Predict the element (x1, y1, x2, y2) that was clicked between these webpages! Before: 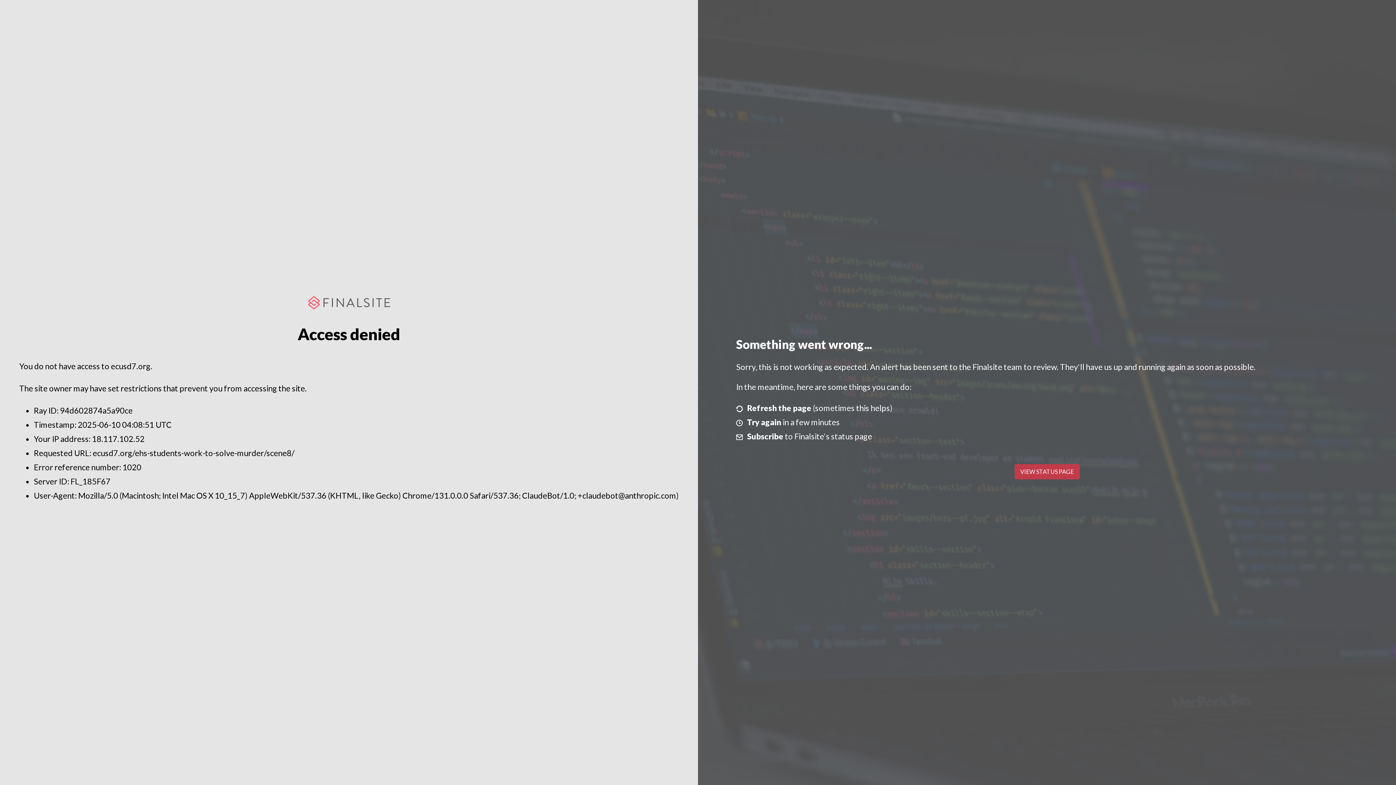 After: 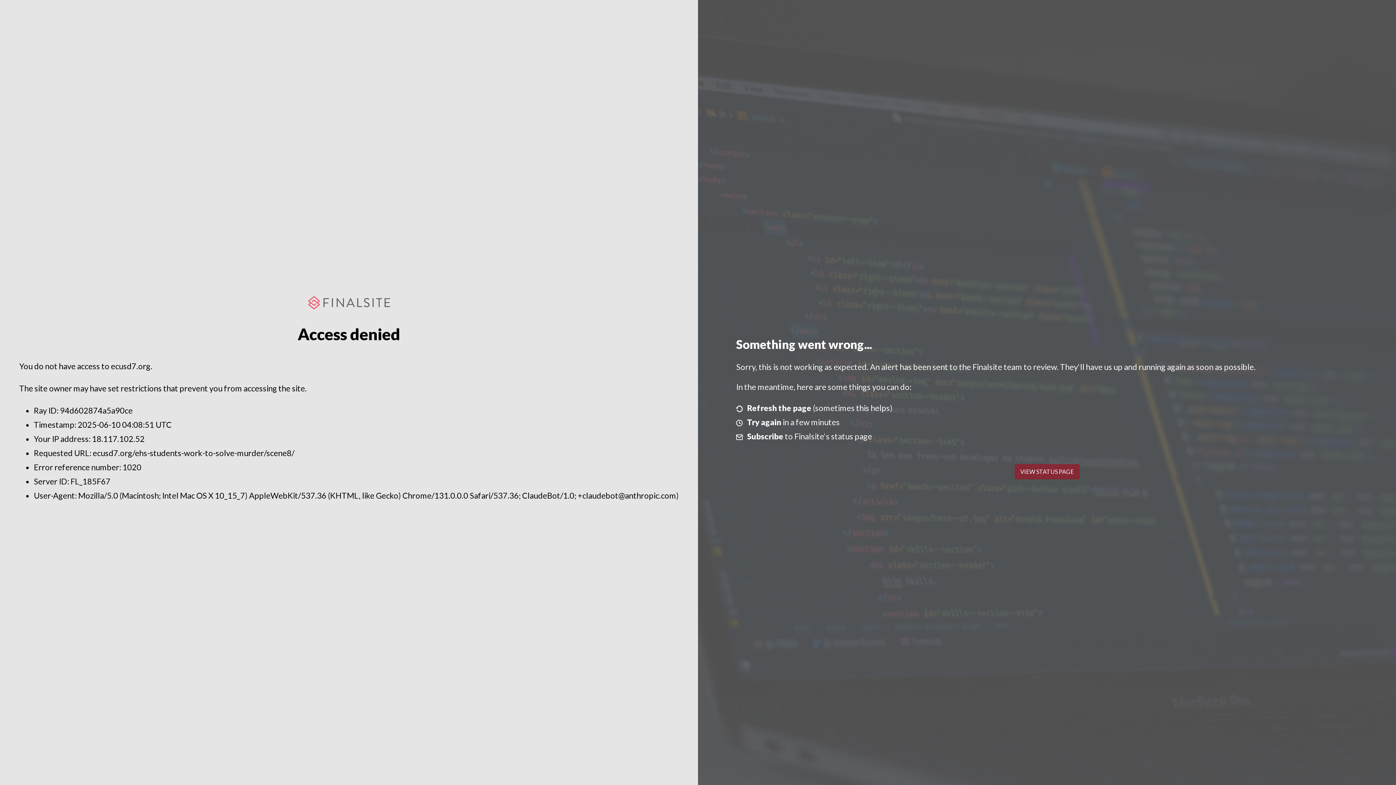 Action: bbox: (1014, 464, 1079, 479) label: VIEW STATUS PAGE